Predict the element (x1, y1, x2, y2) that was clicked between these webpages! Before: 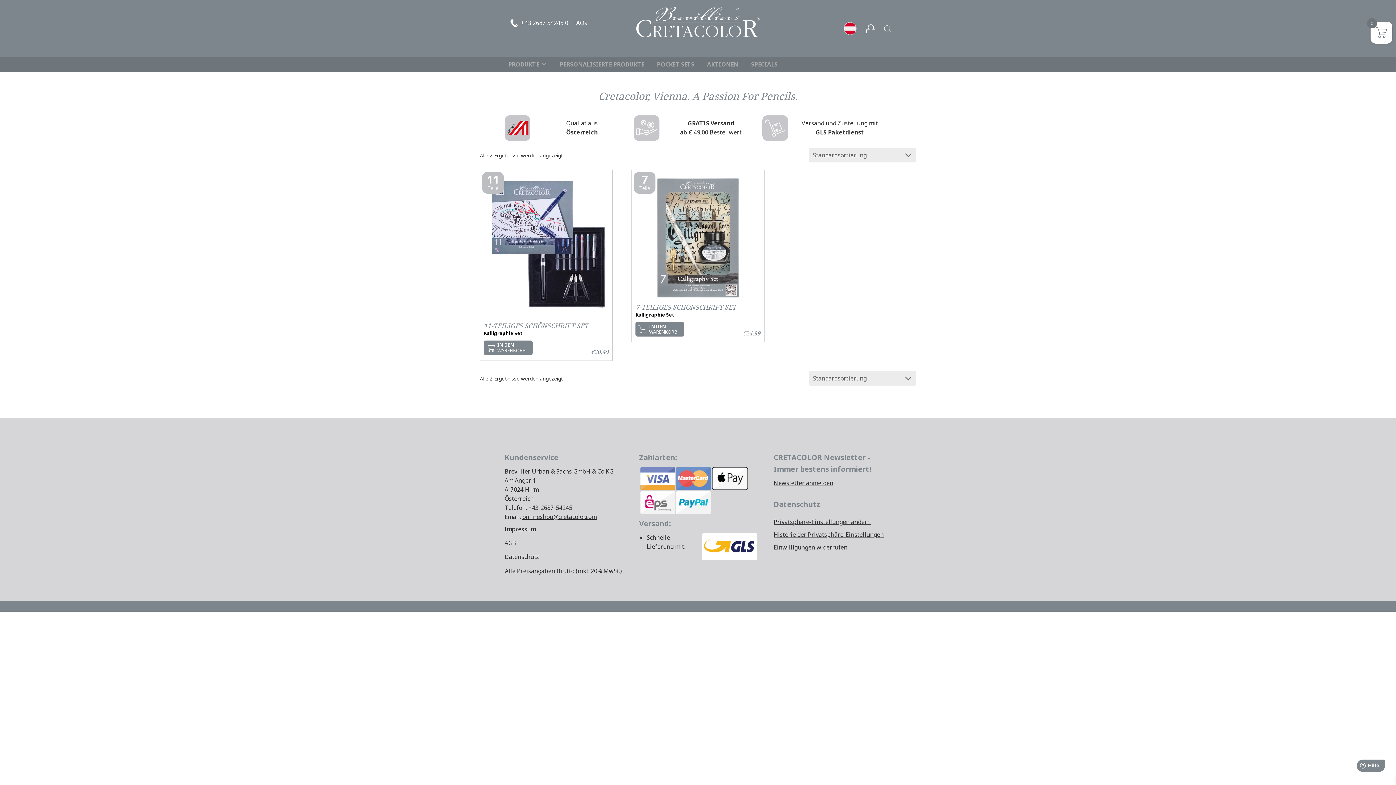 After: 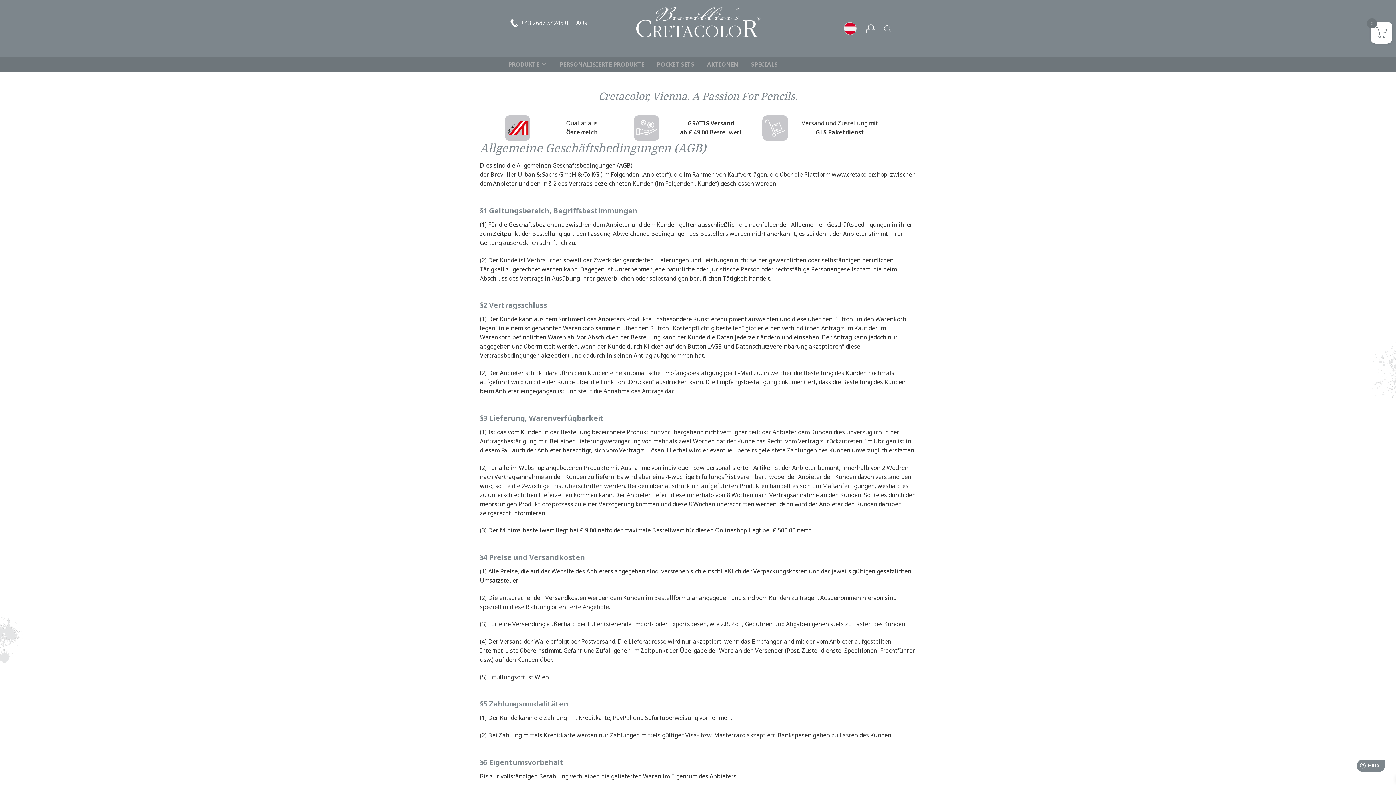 Action: label: AGB bbox: (504, 539, 516, 547)